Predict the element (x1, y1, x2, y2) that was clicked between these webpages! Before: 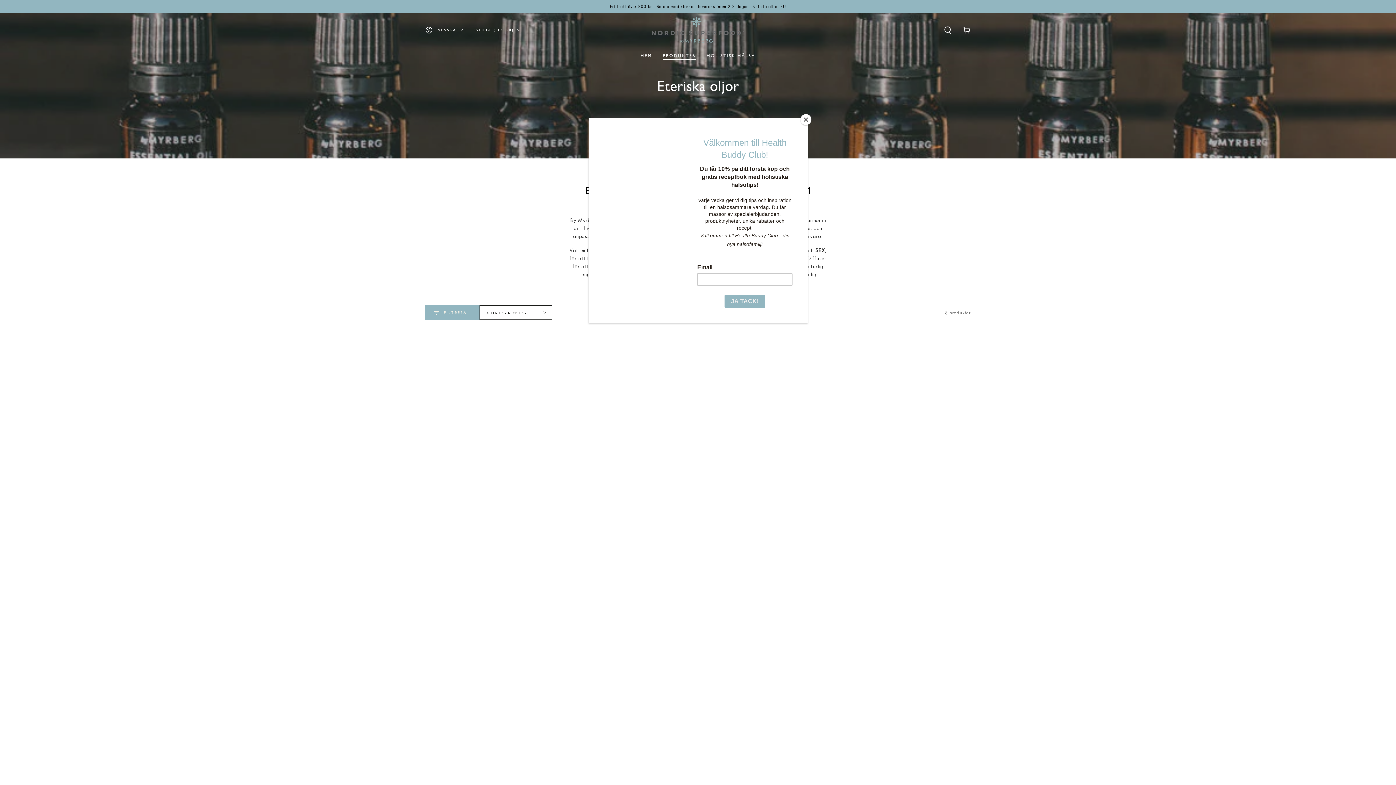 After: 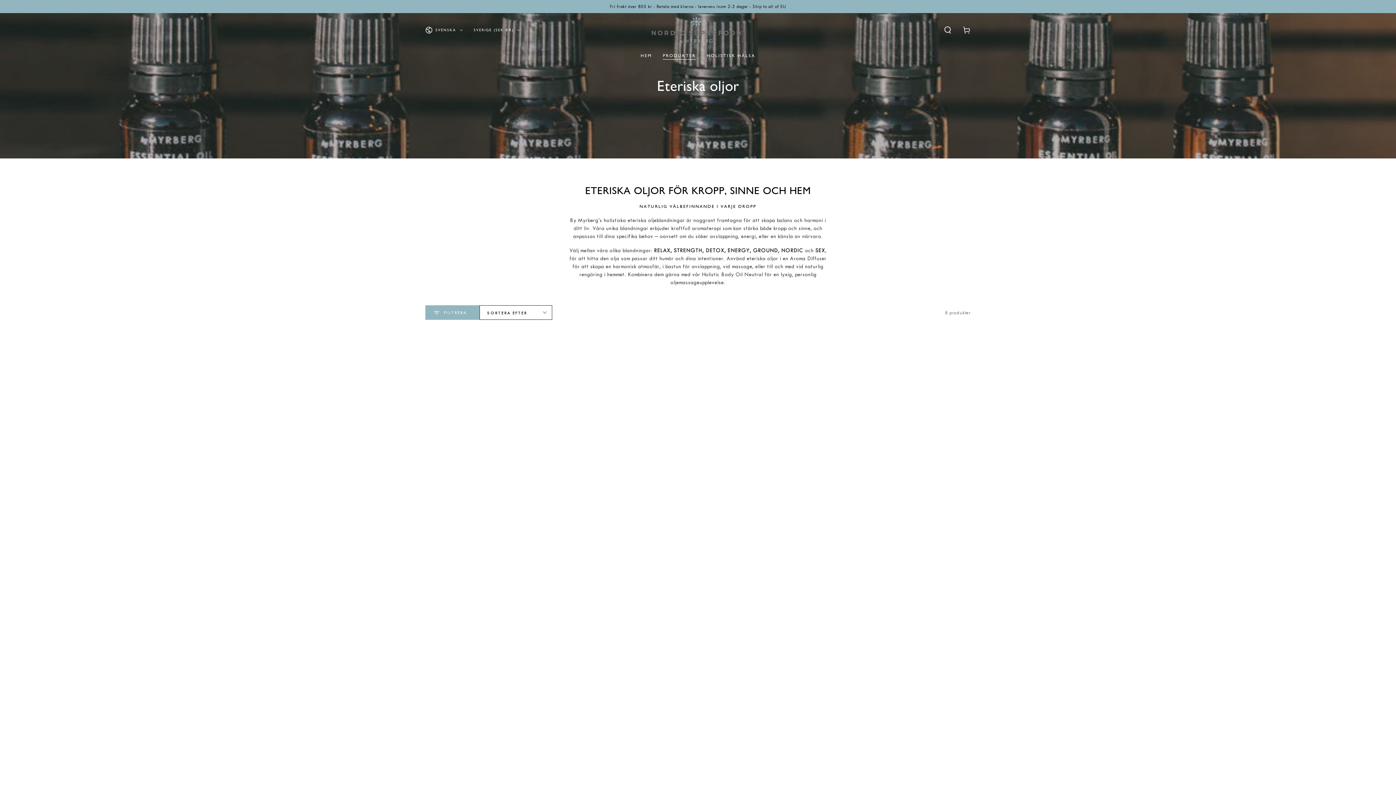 Action: label: Close bbox: (800, 114, 811, 125)